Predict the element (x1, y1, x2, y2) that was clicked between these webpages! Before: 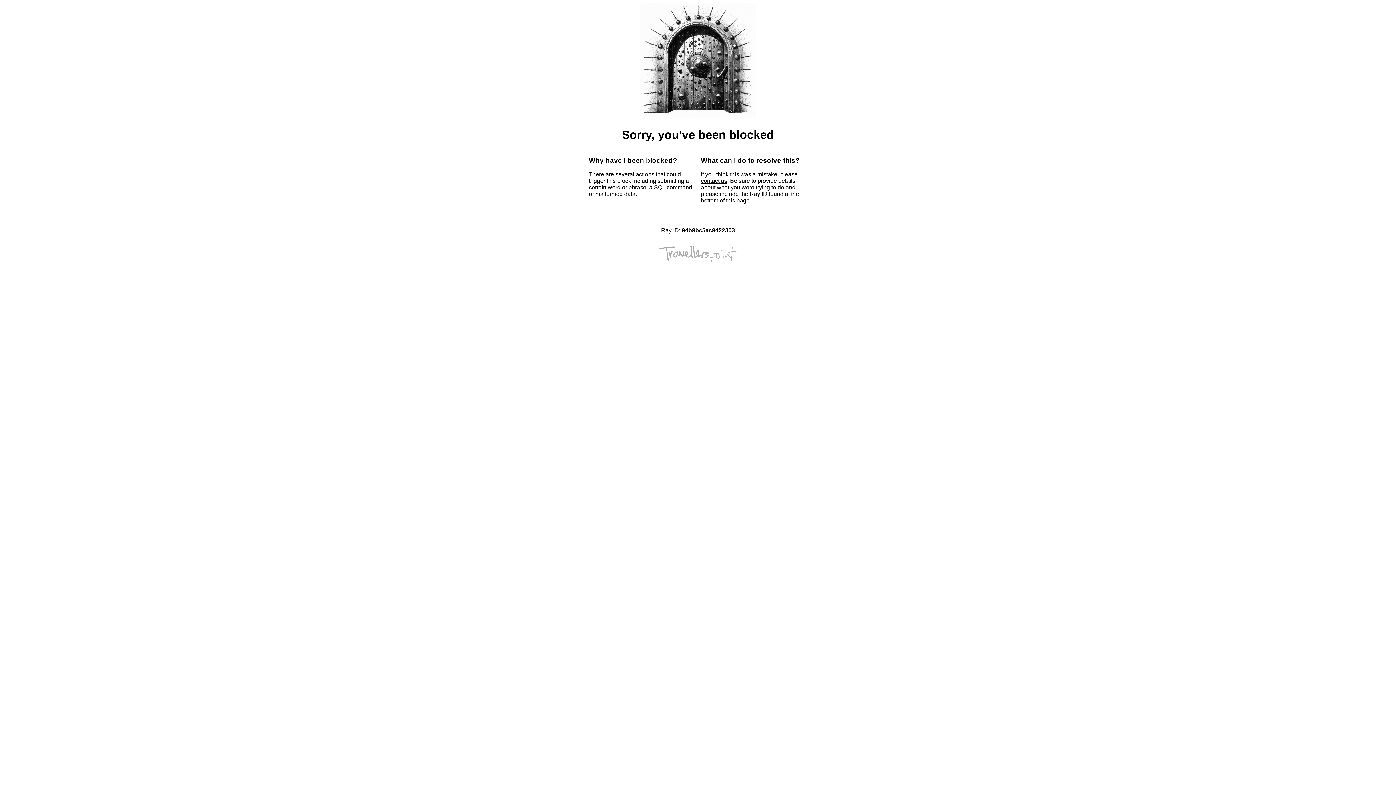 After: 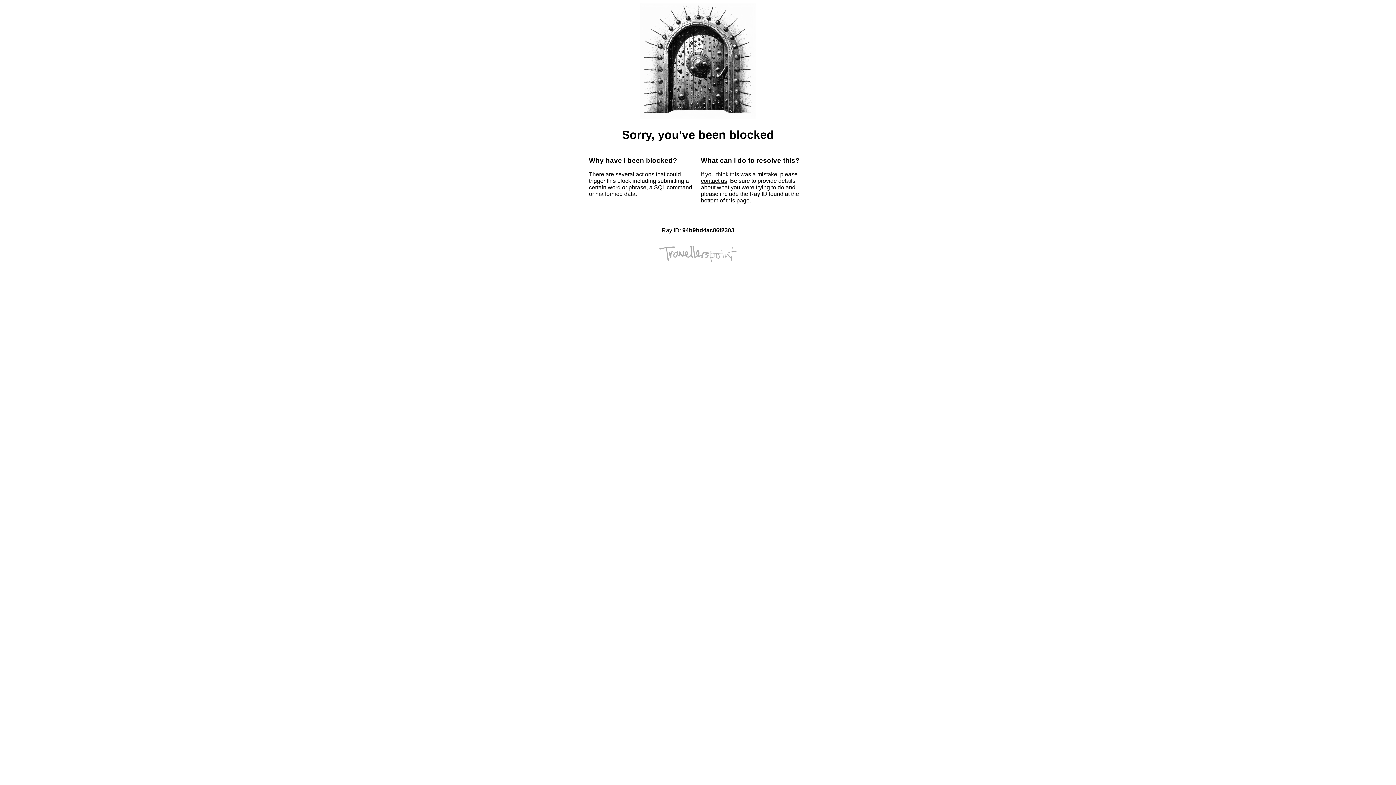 Action: label: contact us bbox: (701, 177, 727, 184)